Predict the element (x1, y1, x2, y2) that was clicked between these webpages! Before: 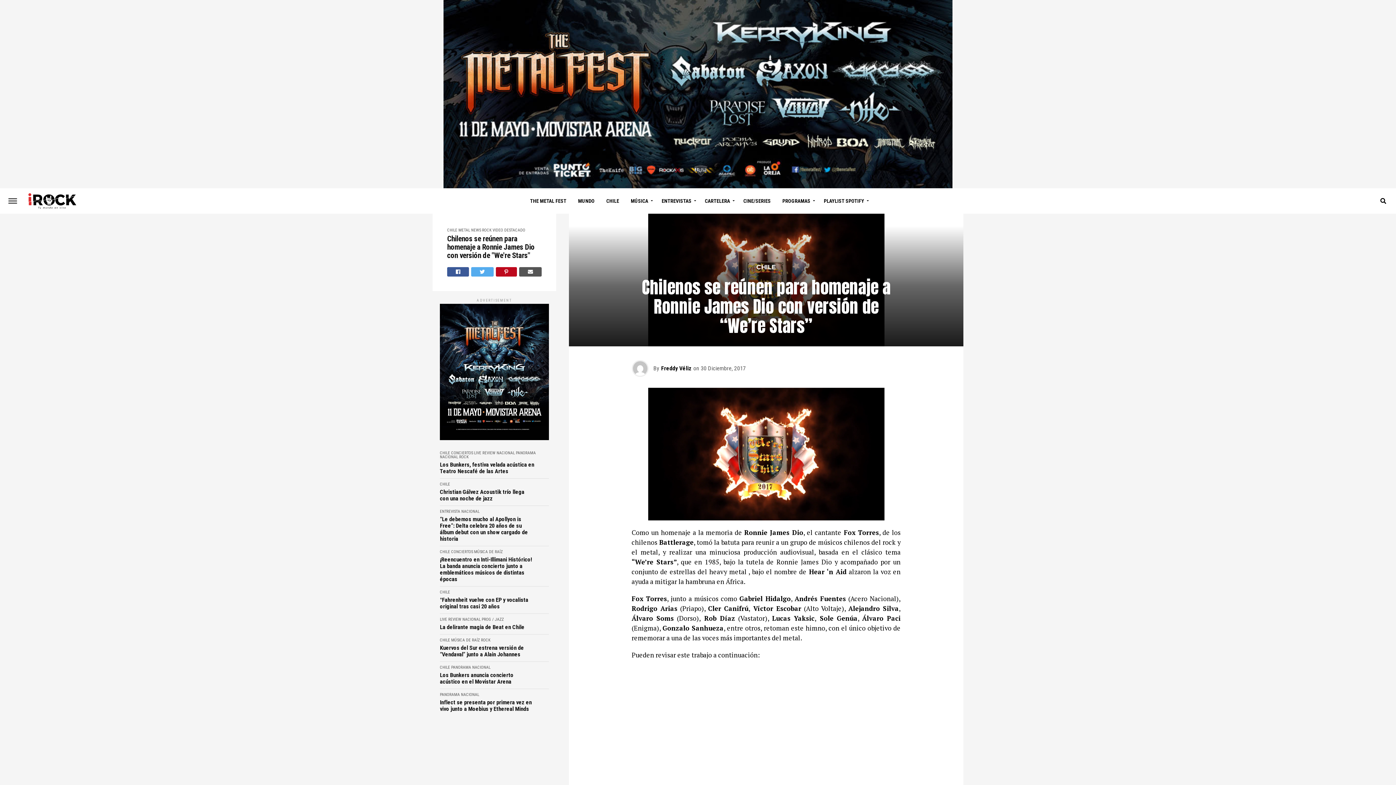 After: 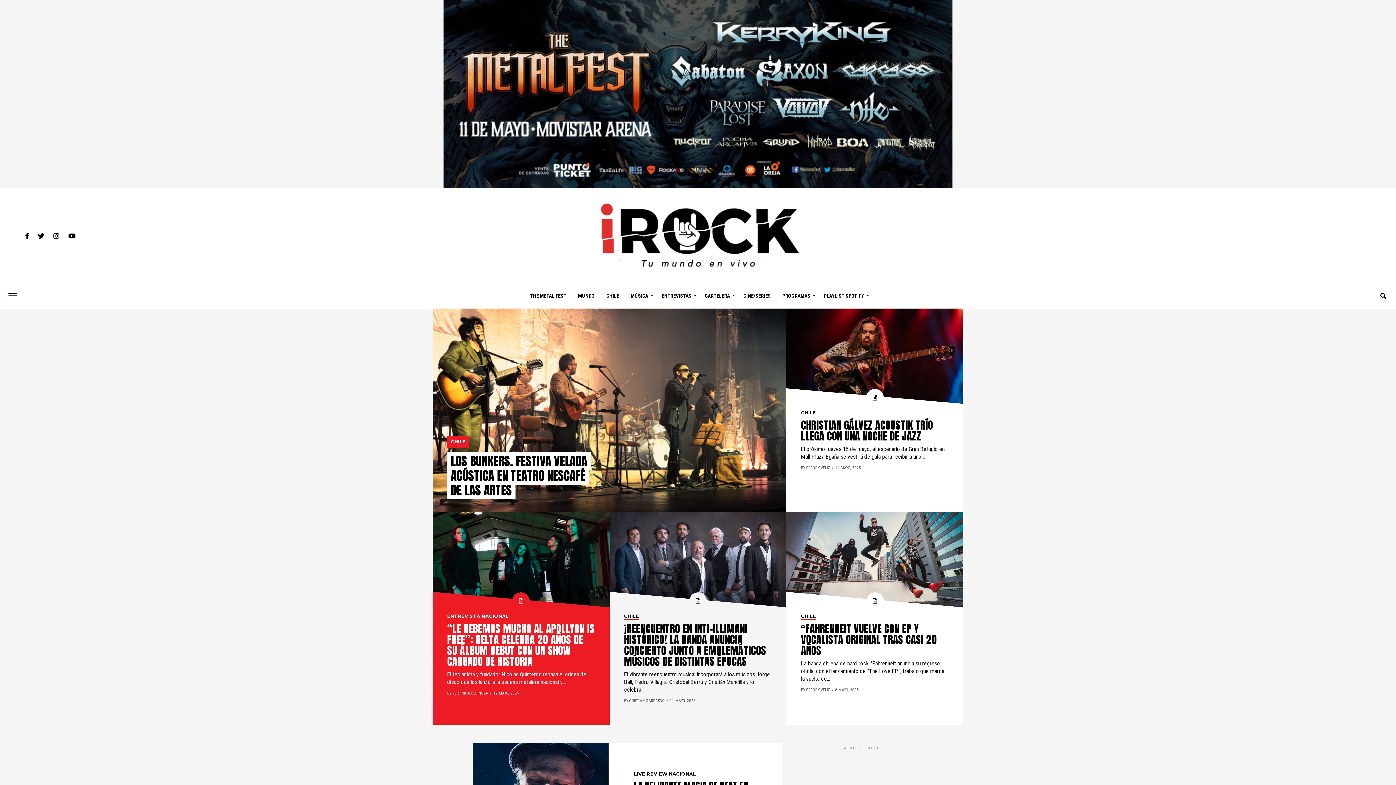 Action: label: CHILE bbox: (447, 228, 457, 232)